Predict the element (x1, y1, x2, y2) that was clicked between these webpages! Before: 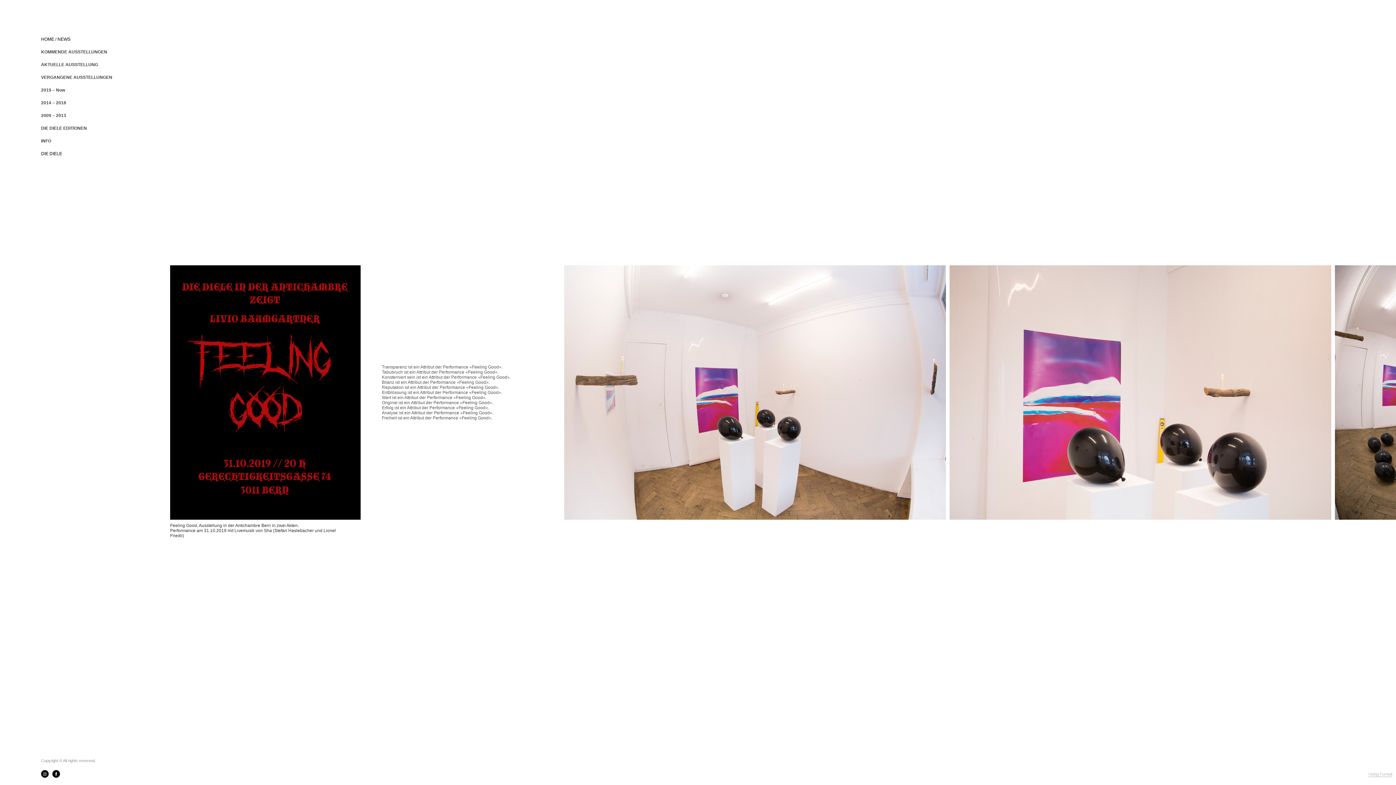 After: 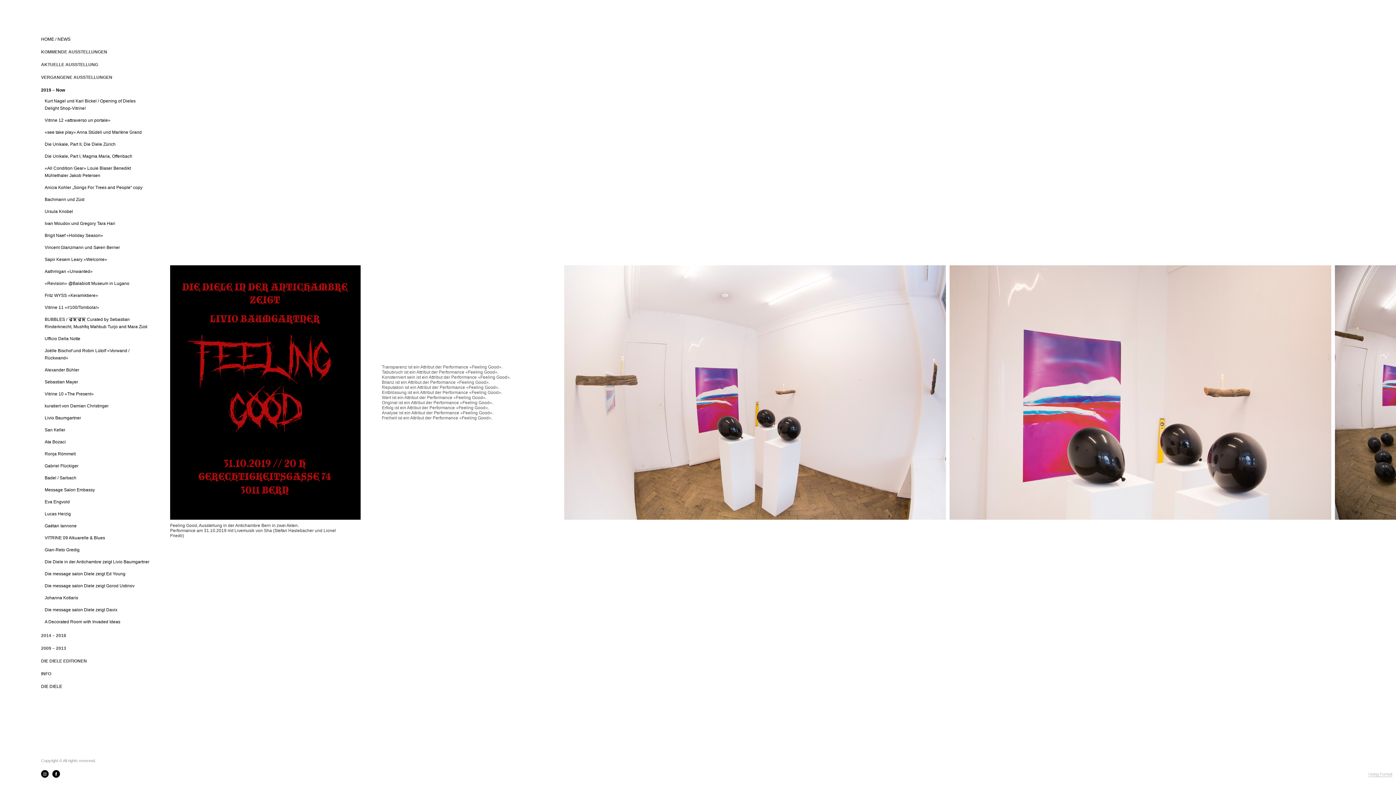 Action: bbox: (41, 86, 65, 93) label: 2019 – Now